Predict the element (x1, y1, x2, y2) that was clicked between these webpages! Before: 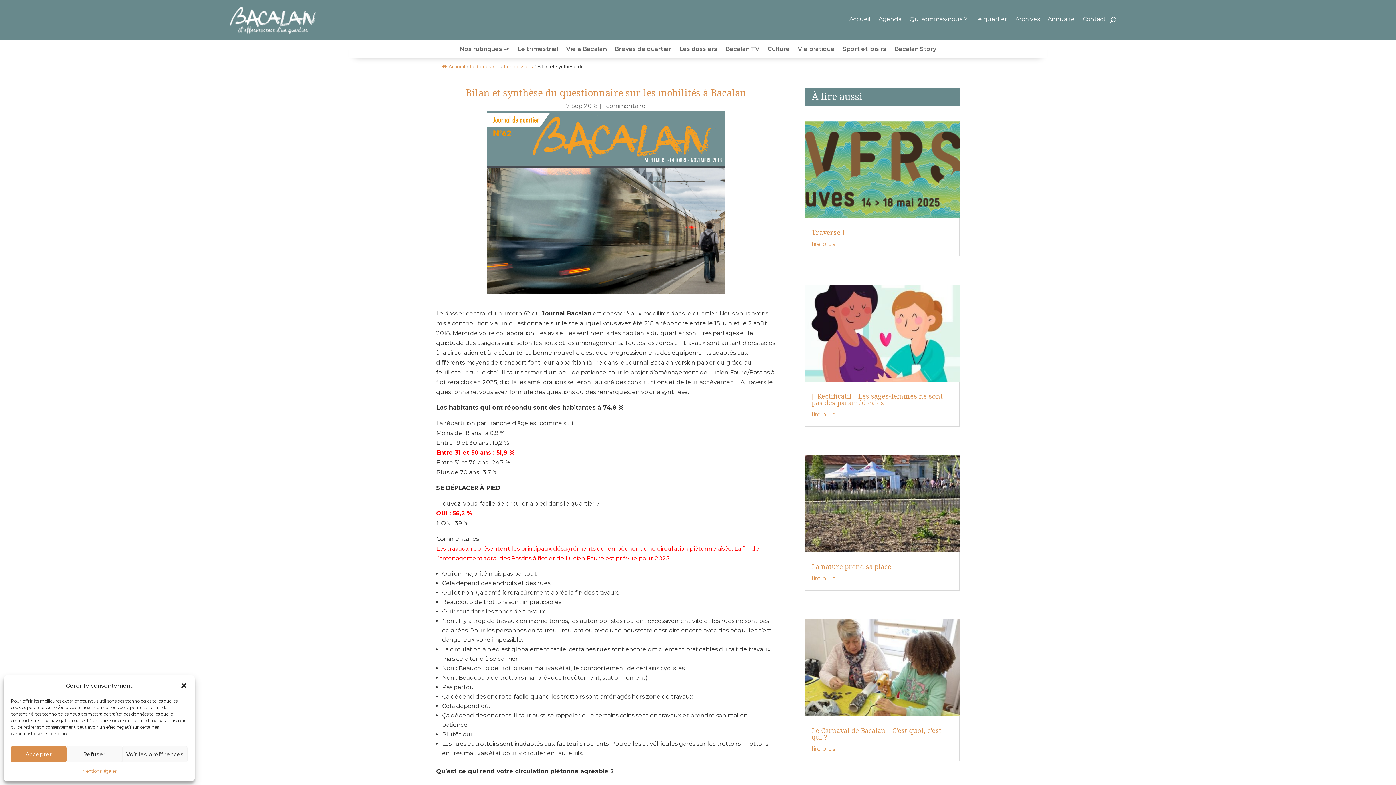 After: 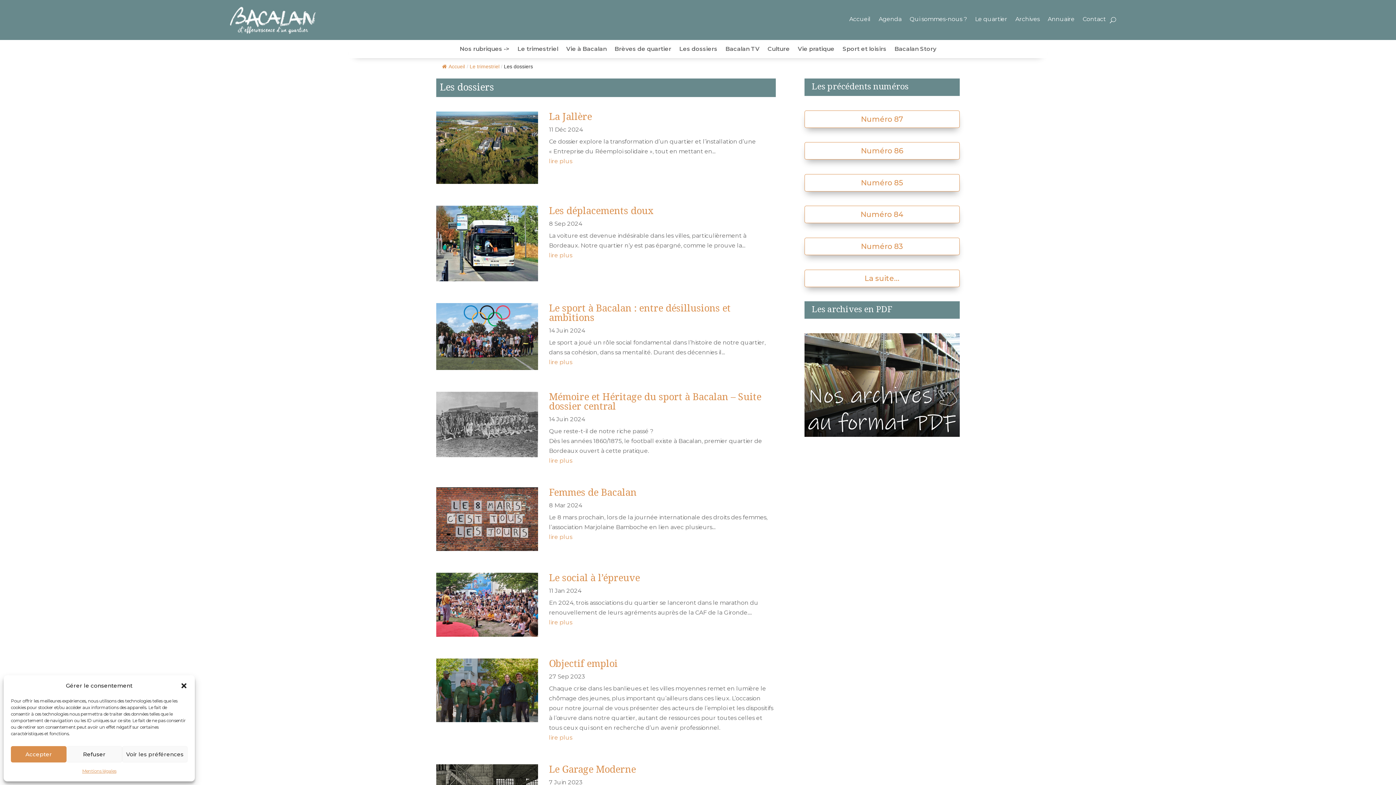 Action: label: Les dossiers bbox: (504, 63, 533, 69)